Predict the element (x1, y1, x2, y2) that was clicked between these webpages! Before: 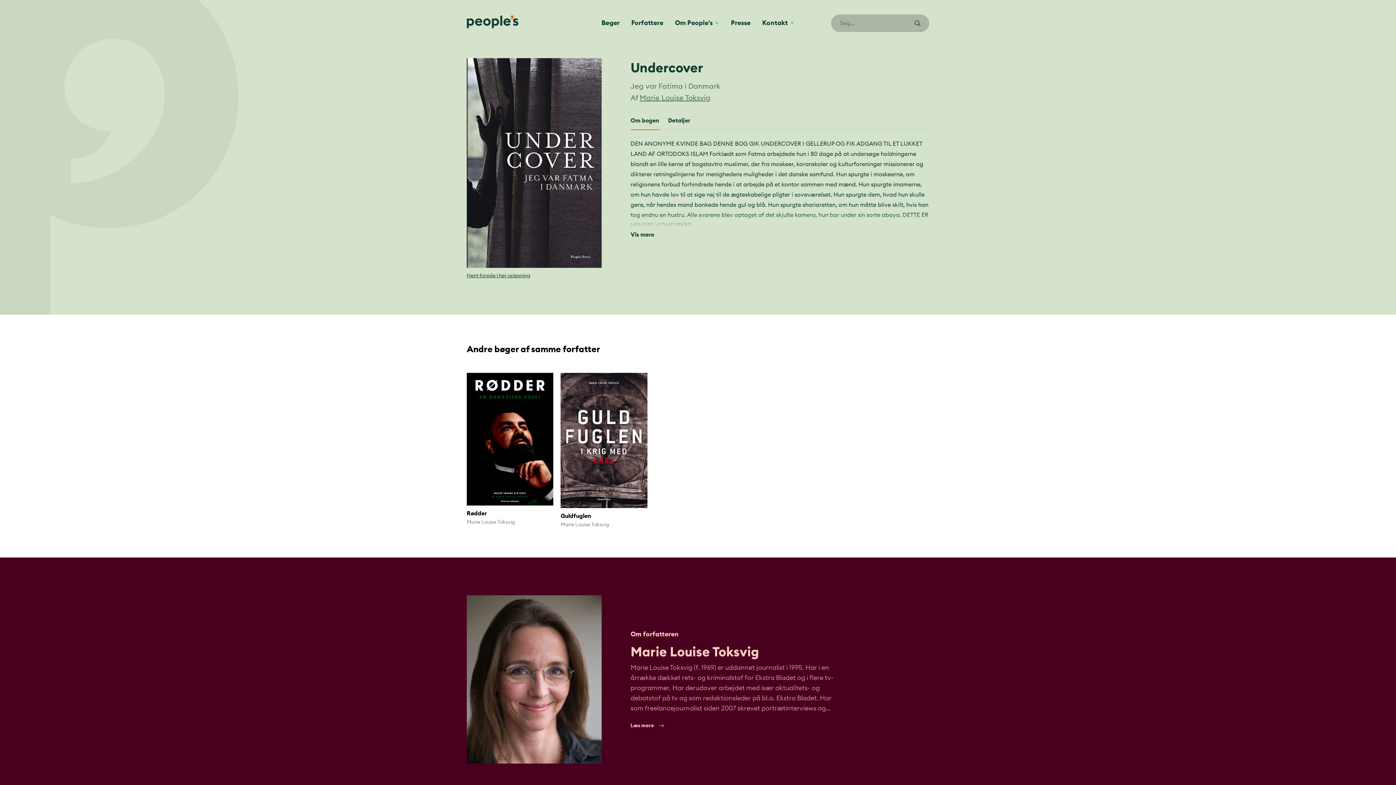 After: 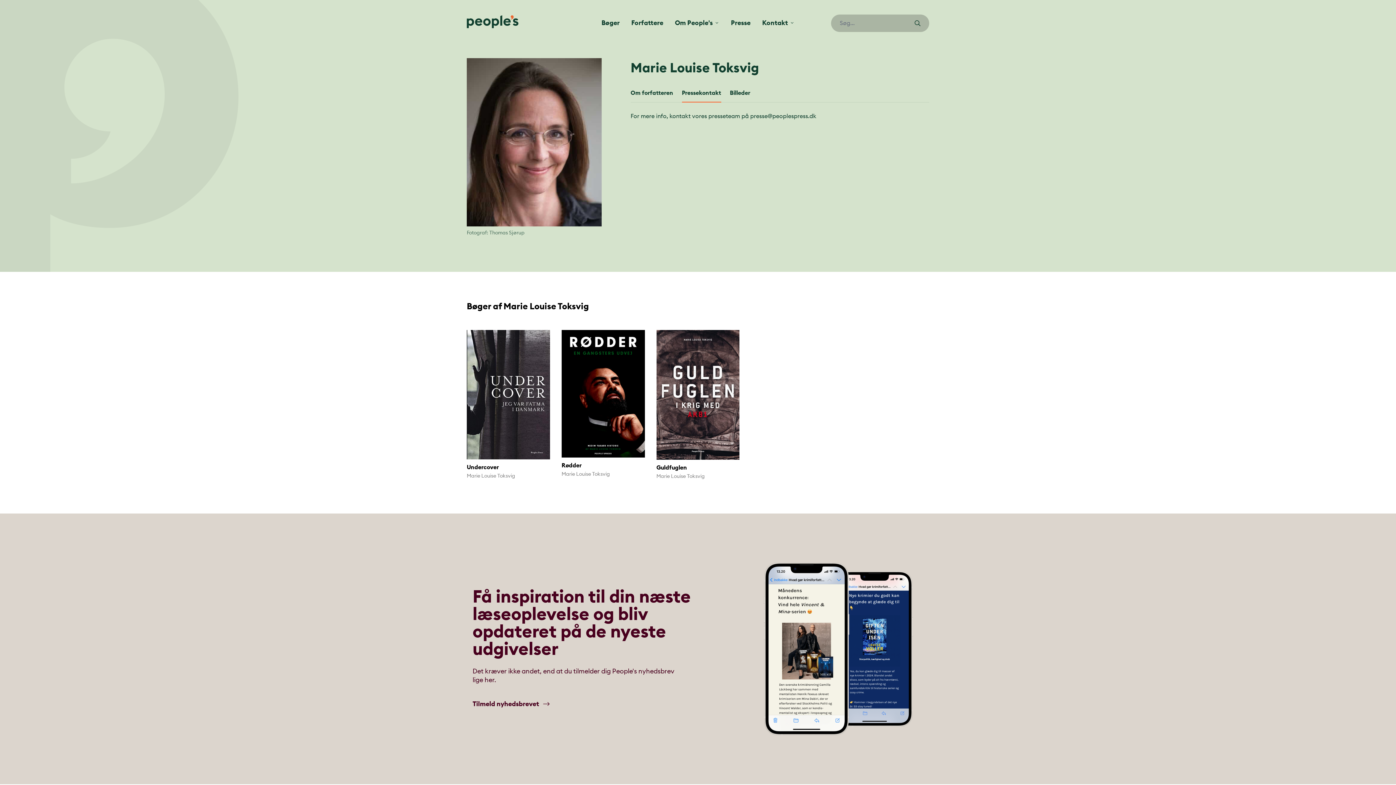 Action: bbox: (466, 520, 515, 525) label: Marie Louise Toksvig